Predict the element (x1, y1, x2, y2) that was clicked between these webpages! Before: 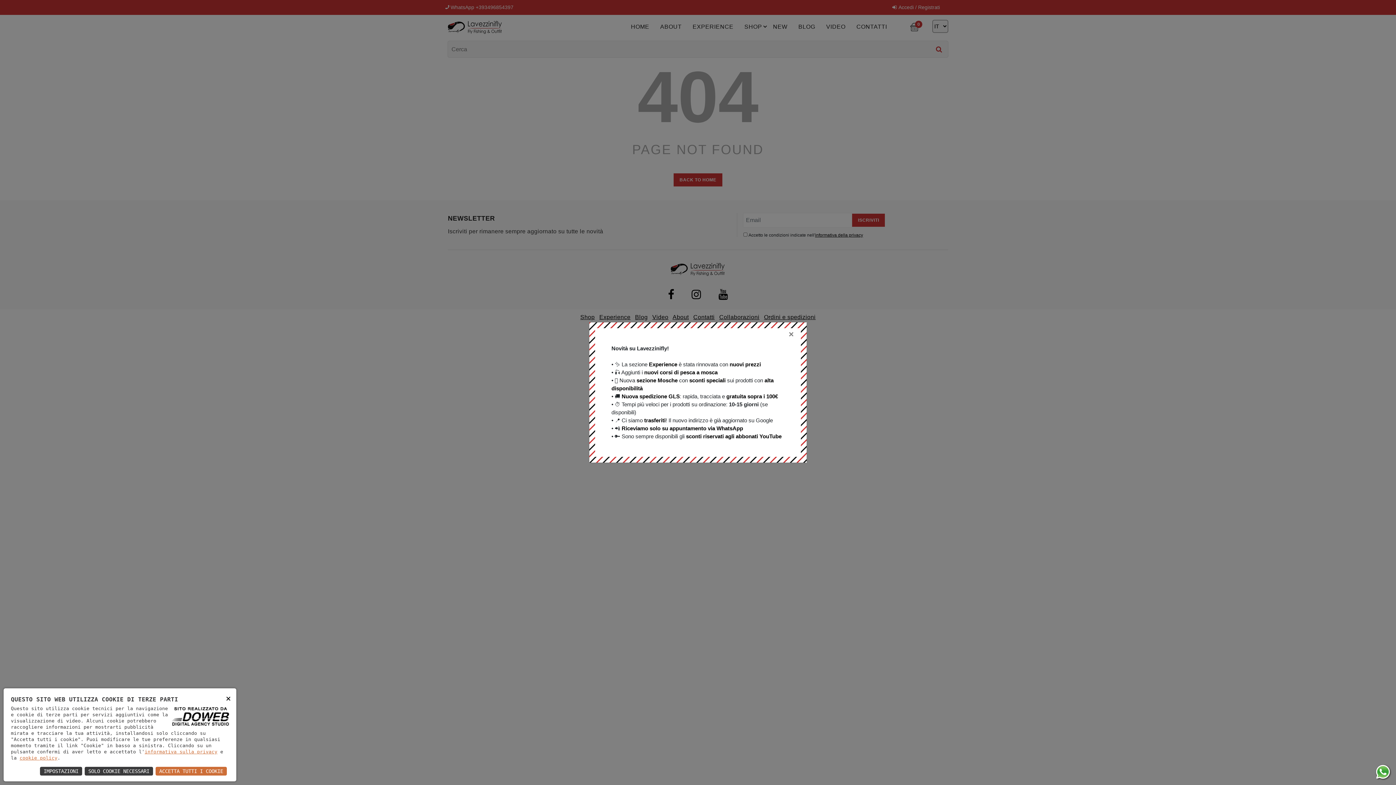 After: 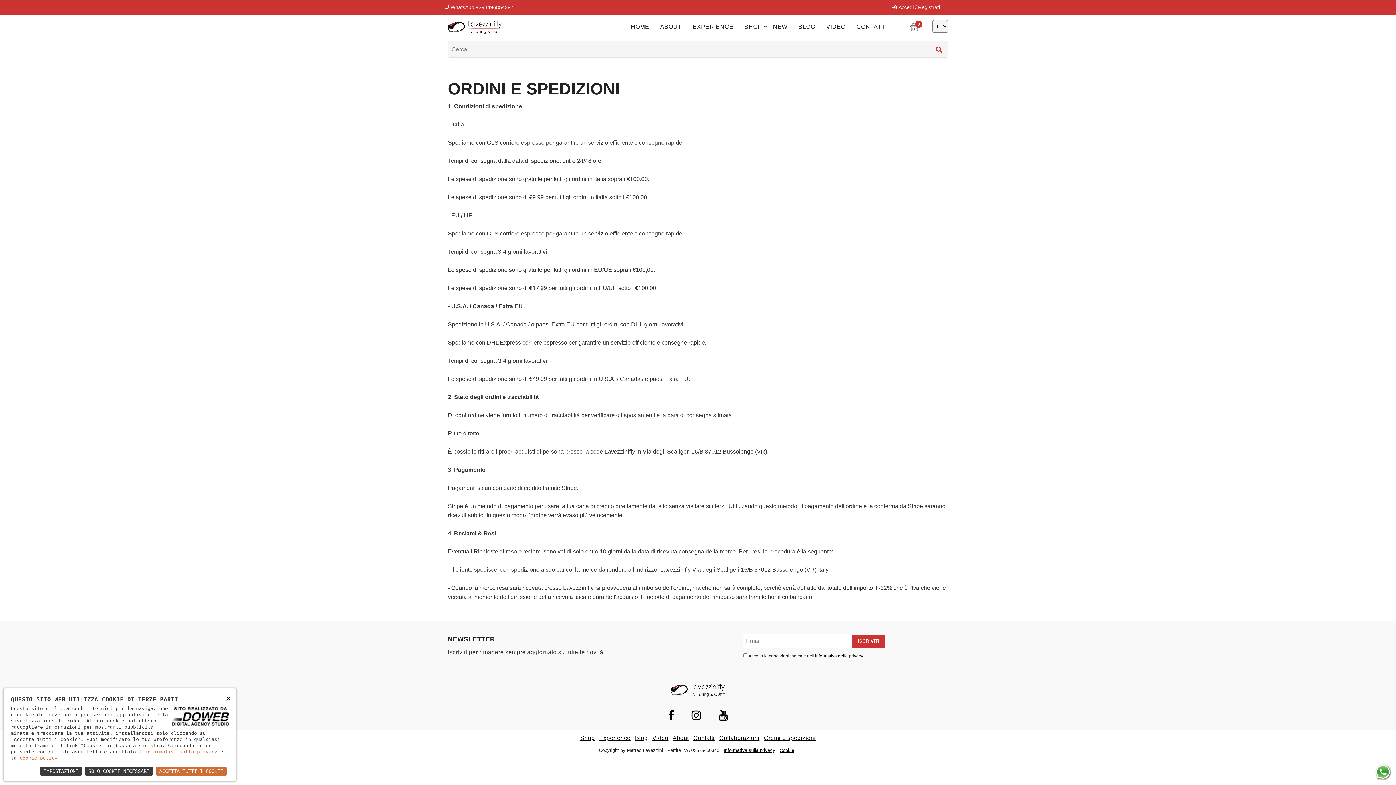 Action: label: Nuova spedizione GLS bbox: (621, 393, 680, 399)